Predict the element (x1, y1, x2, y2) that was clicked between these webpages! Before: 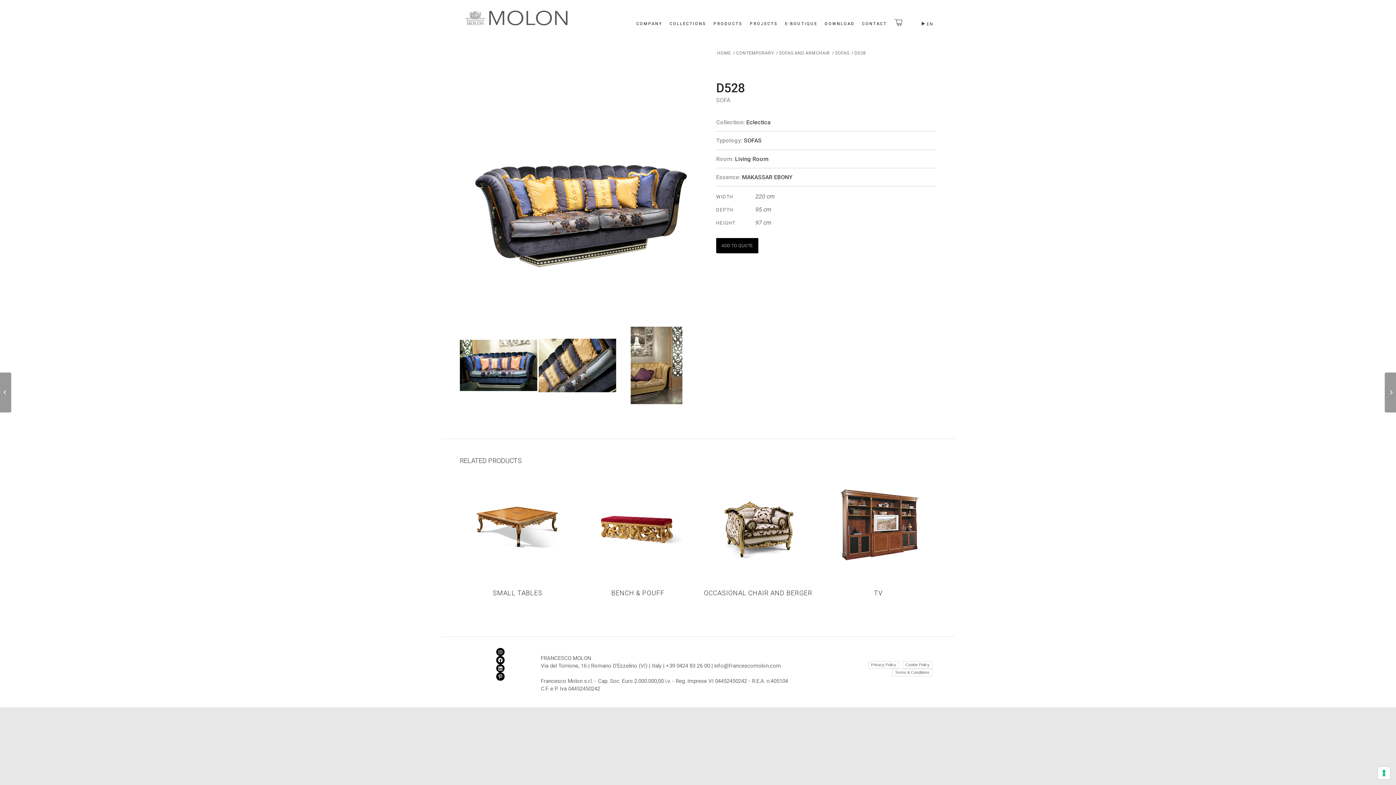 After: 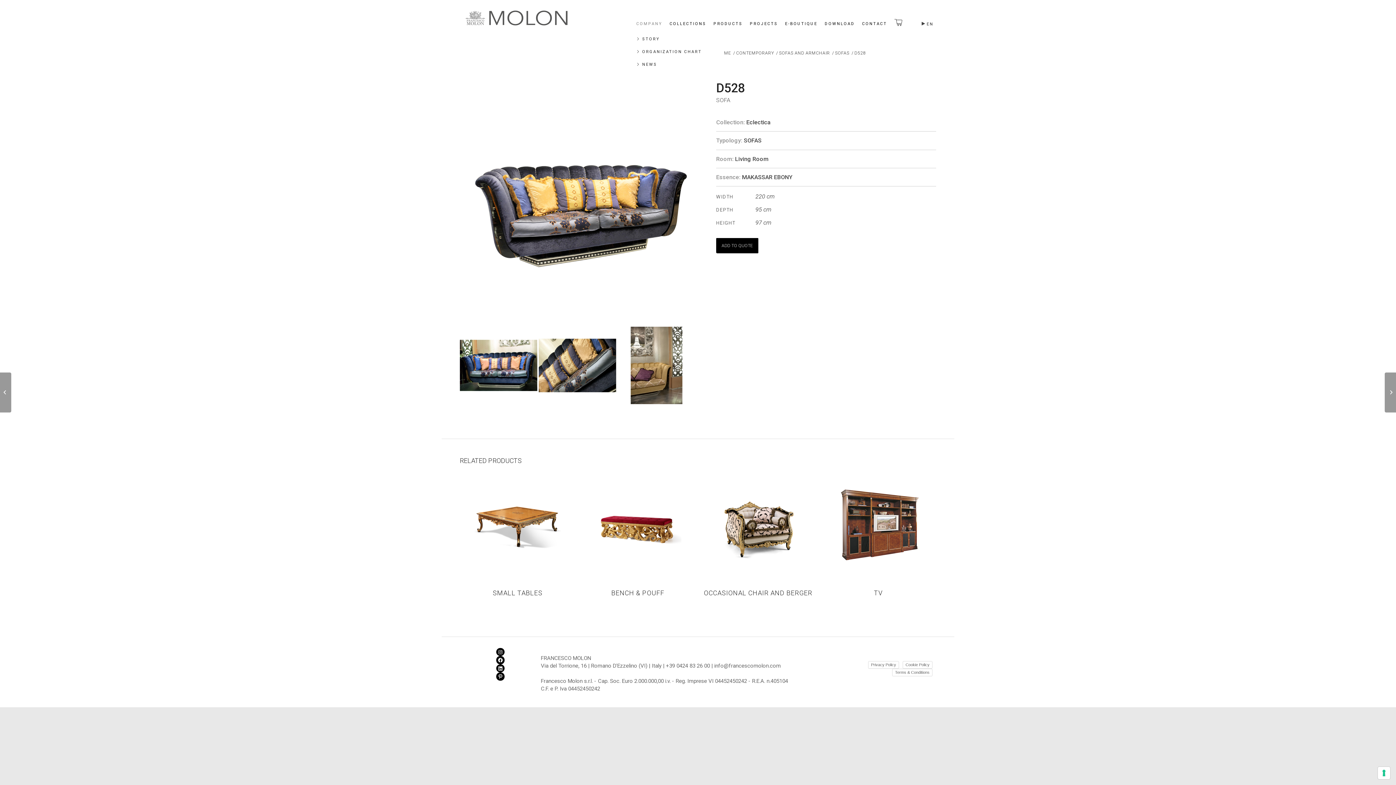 Action: label: COMPANY bbox: (632, 0, 666, 32)